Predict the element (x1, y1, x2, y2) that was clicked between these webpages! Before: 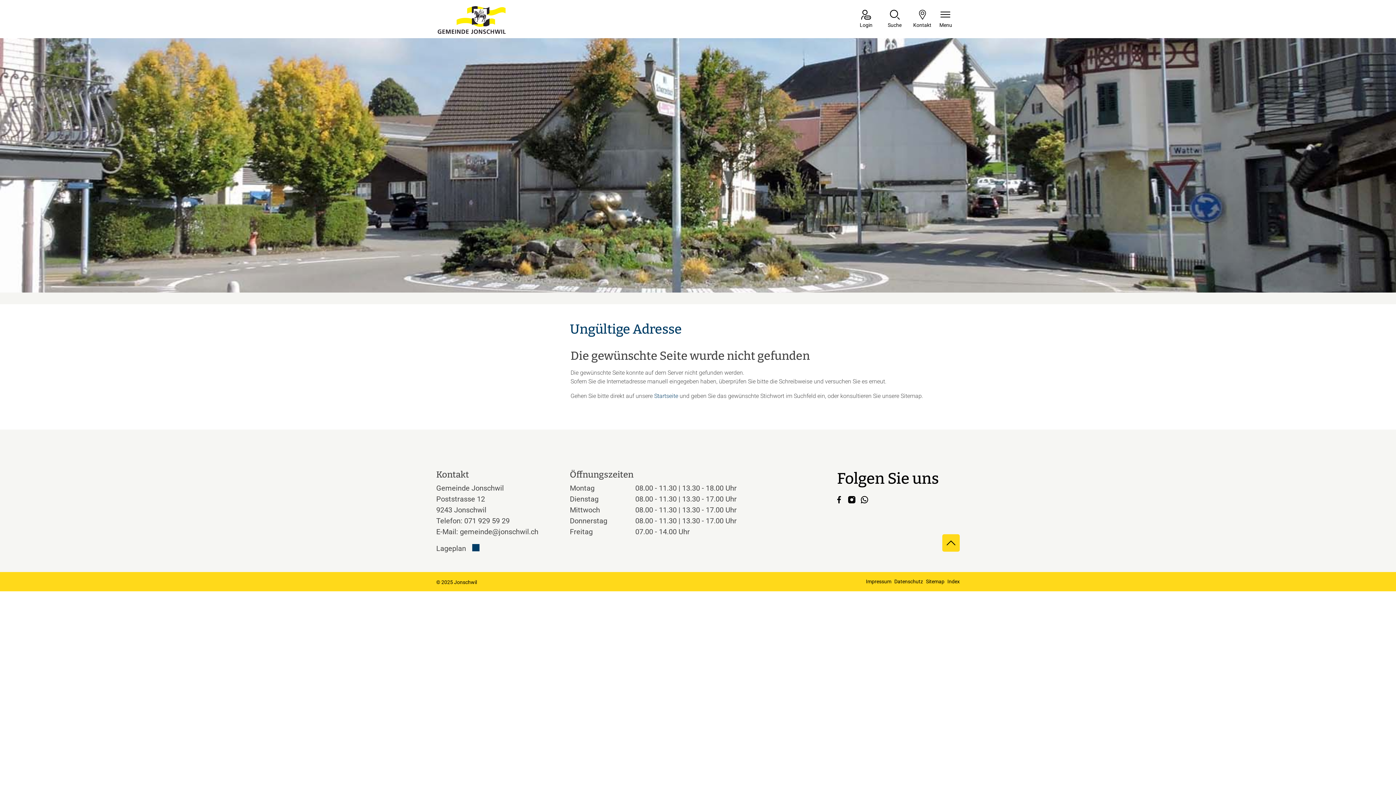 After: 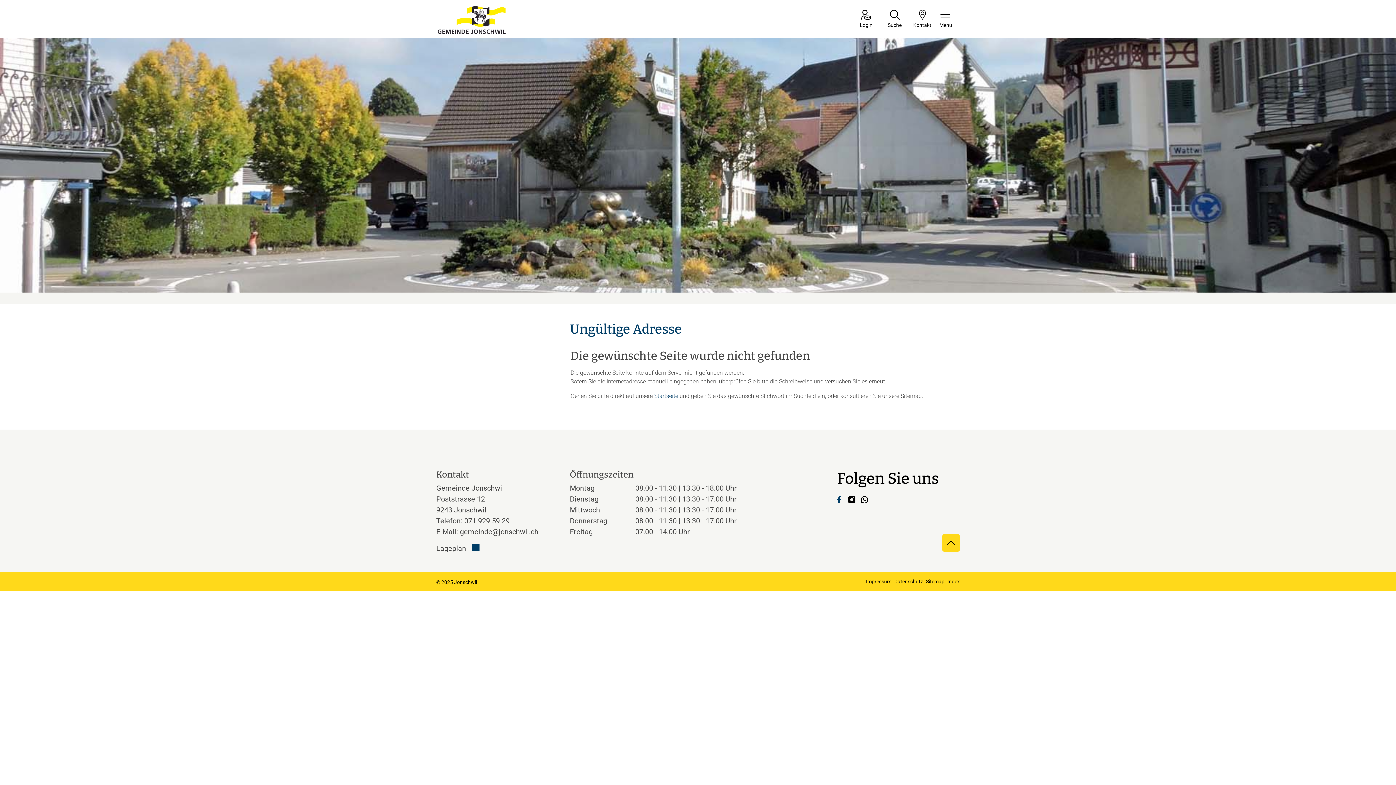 Action: label:  
Der Link öffnet sich in einem neuen Fenster. bbox: (835, 494, 848, 503)